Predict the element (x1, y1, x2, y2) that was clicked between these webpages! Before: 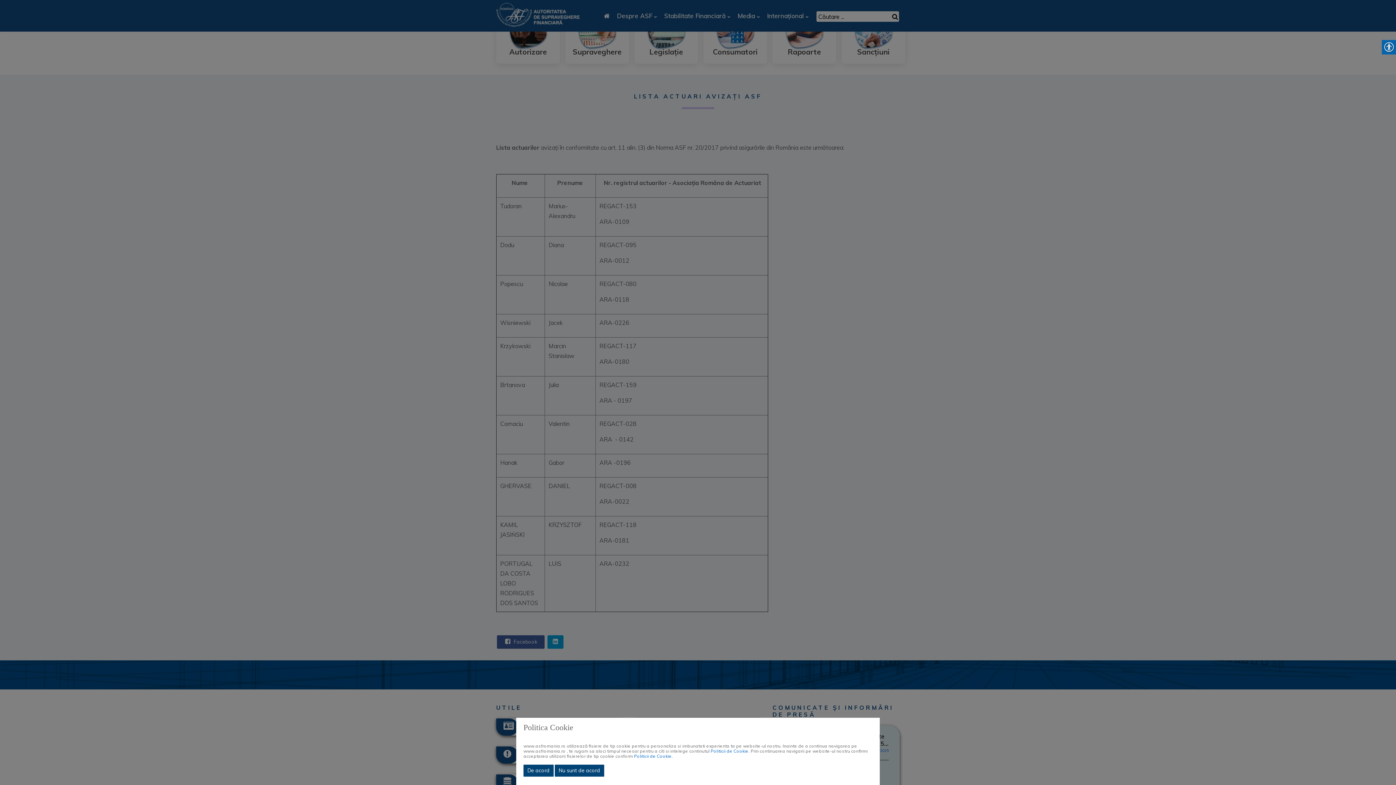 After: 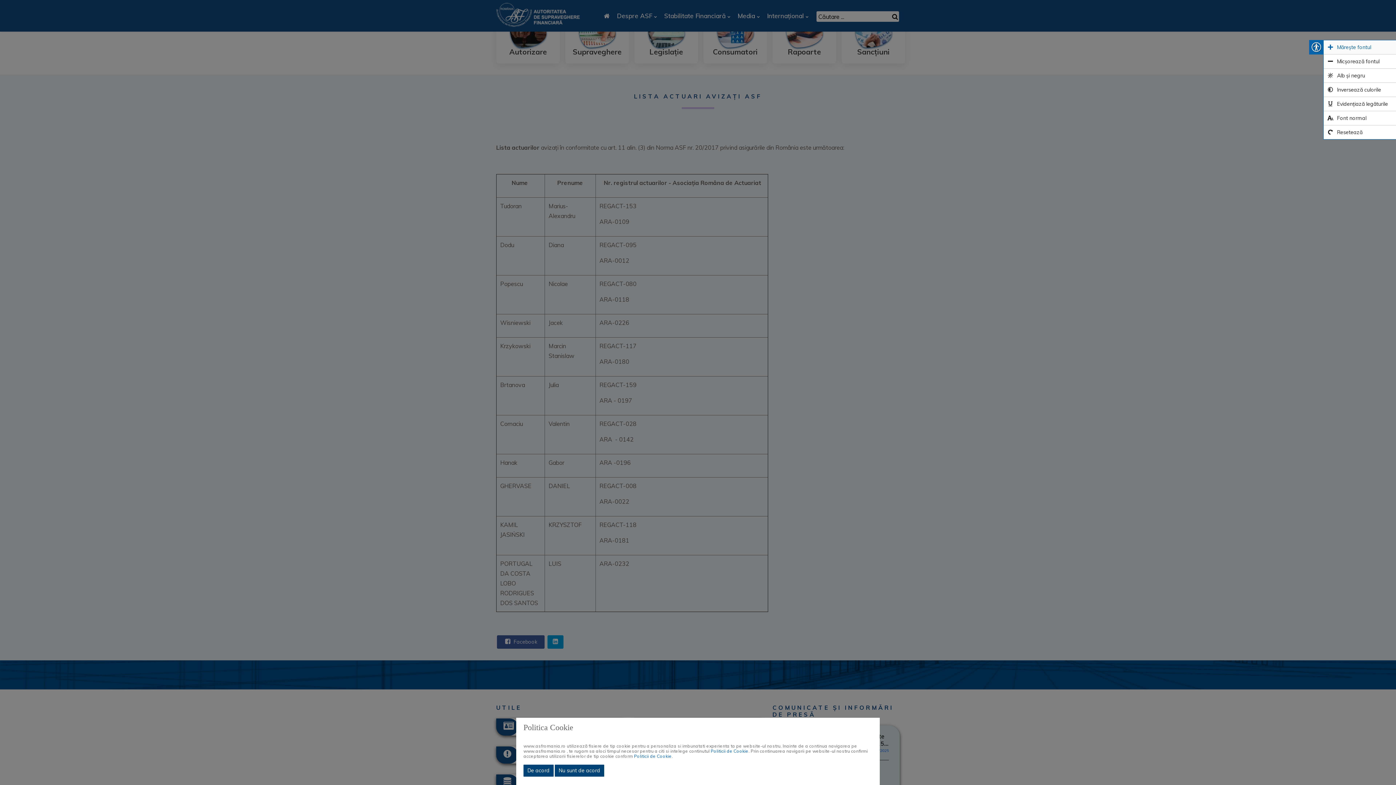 Action: bbox: (1382, 40, 1396, 54)